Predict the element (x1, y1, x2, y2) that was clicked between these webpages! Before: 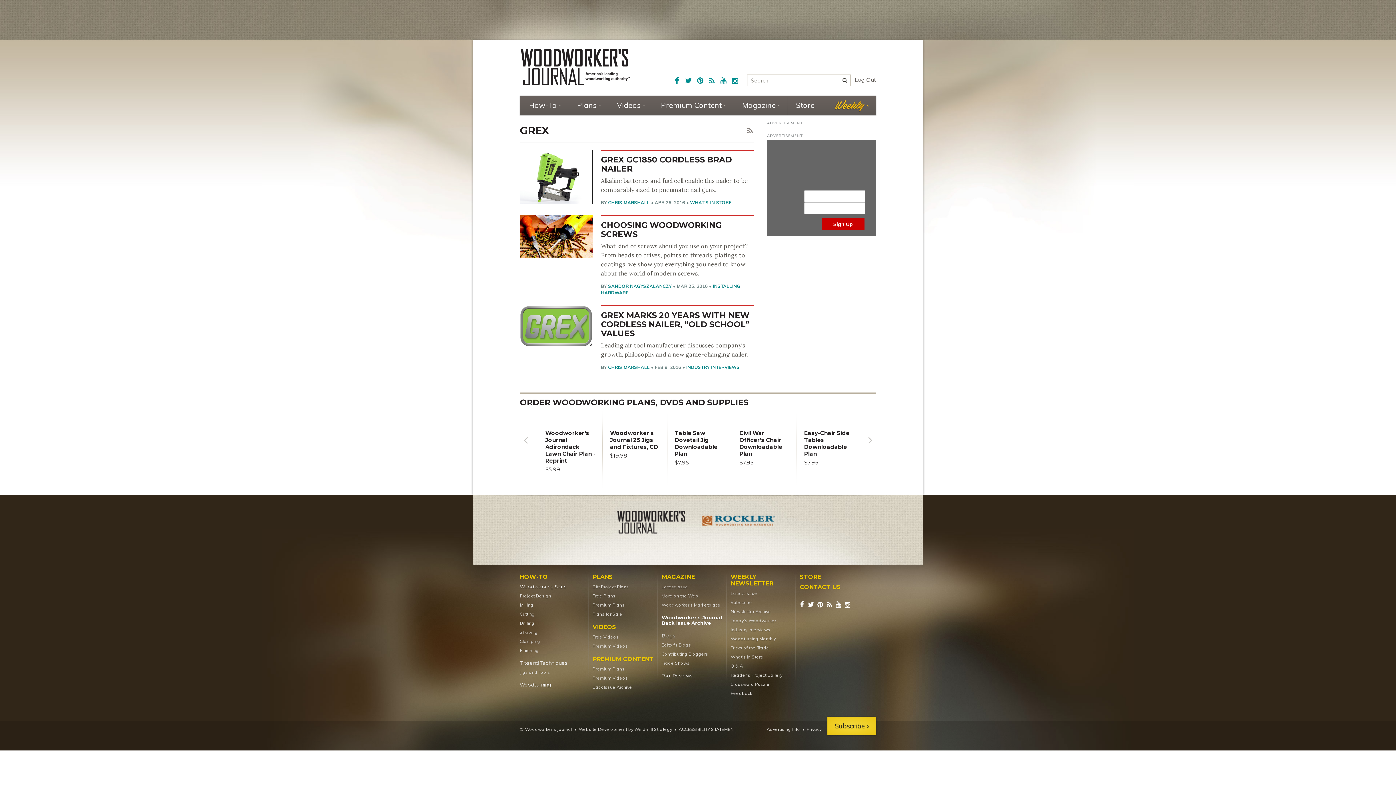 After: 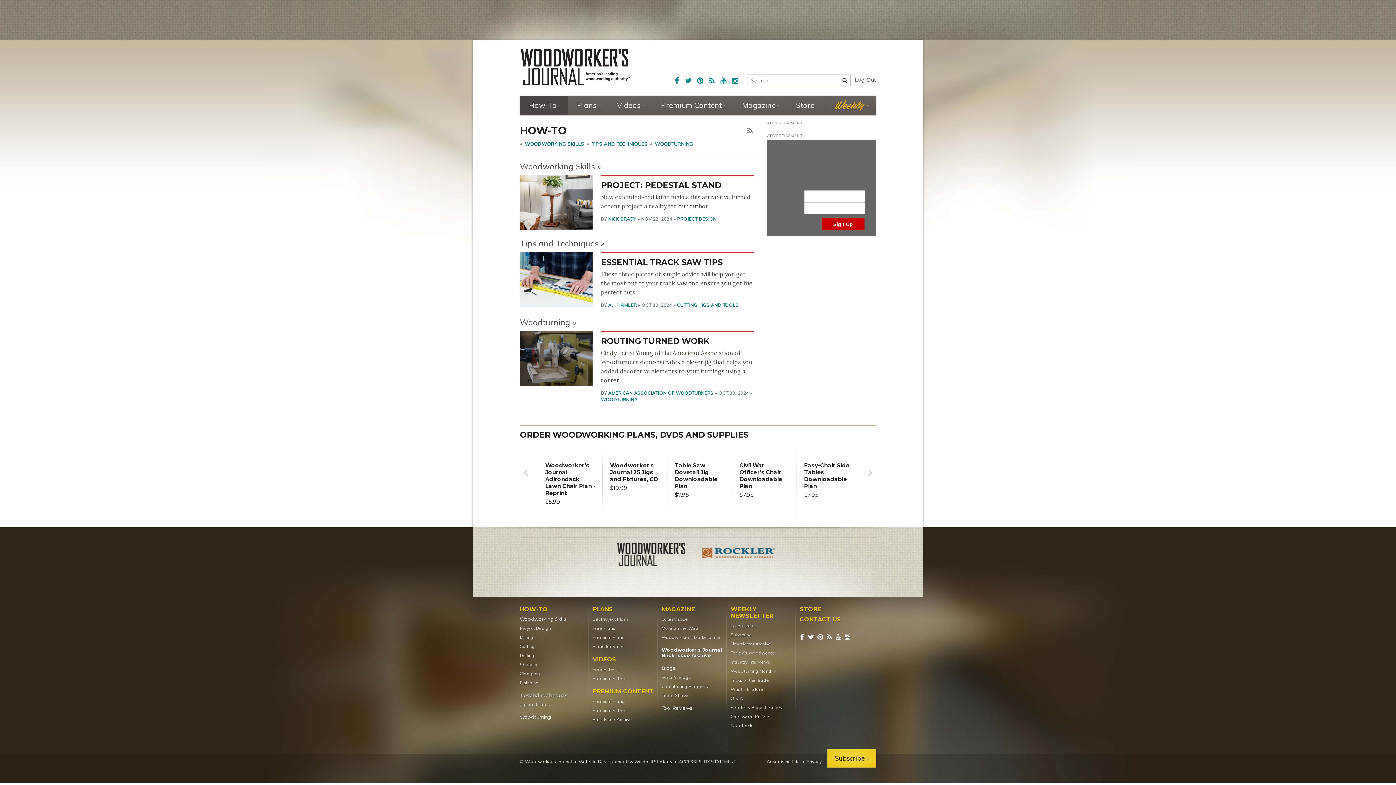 Action: label: How-To bbox: (520, 95, 568, 115)